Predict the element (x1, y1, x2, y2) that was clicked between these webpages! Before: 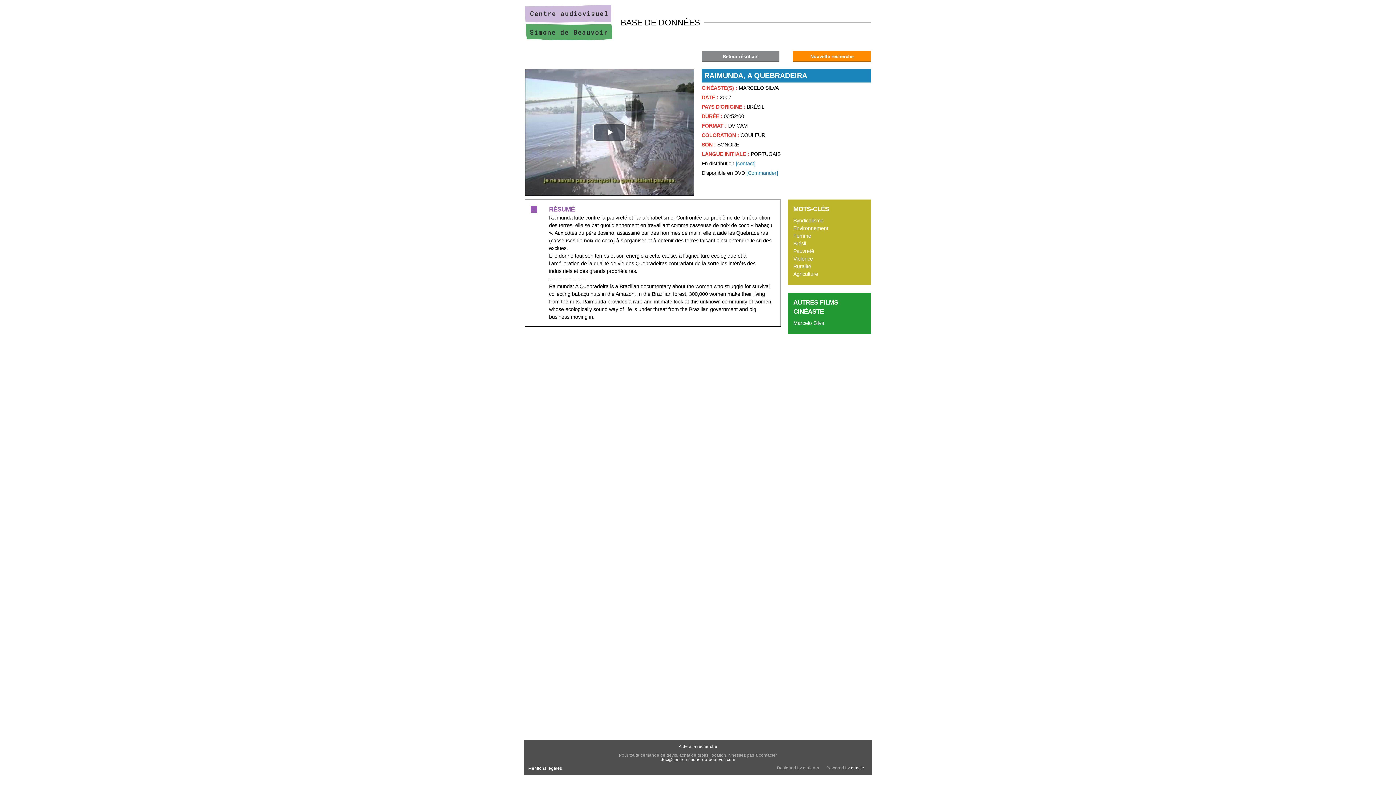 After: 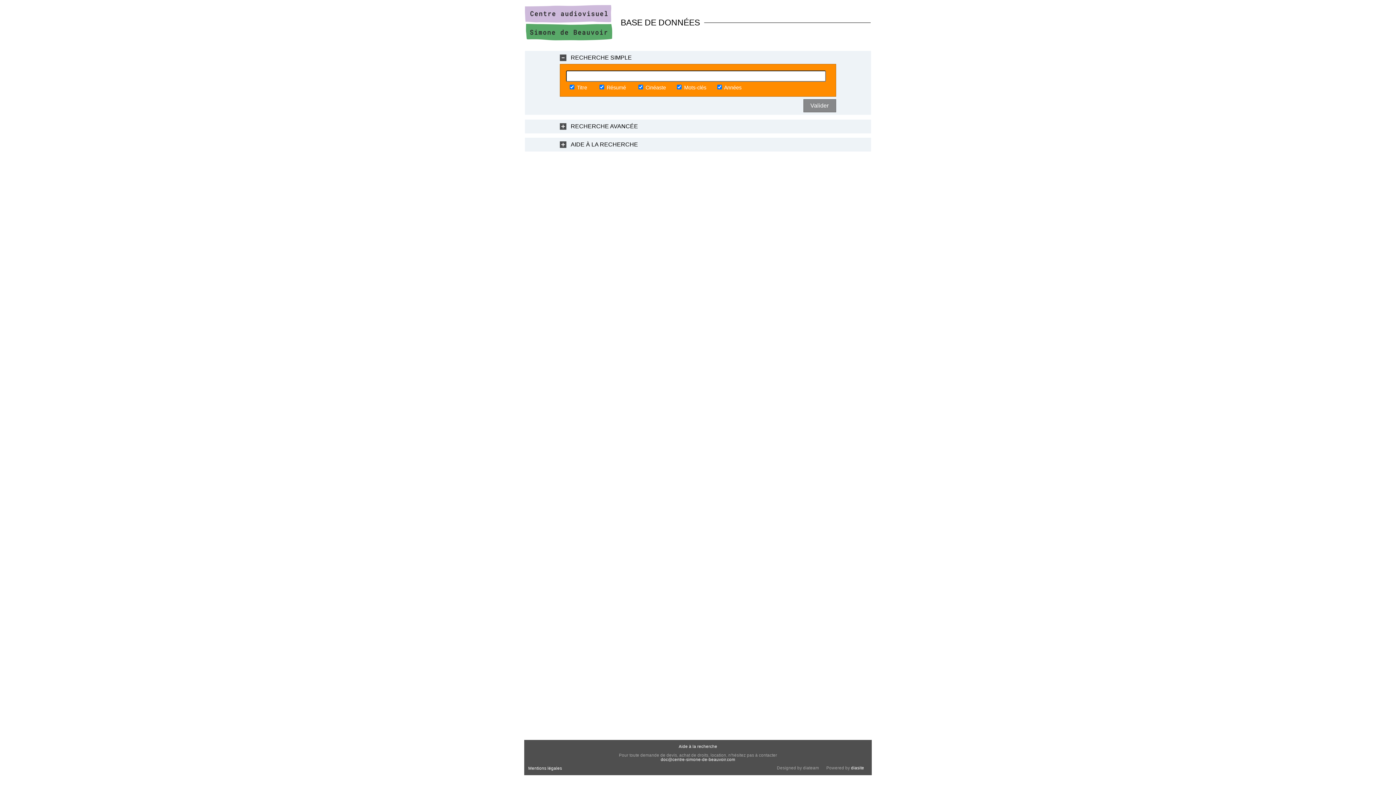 Action: label: Nouvelle recherche bbox: (793, 50, 871, 61)